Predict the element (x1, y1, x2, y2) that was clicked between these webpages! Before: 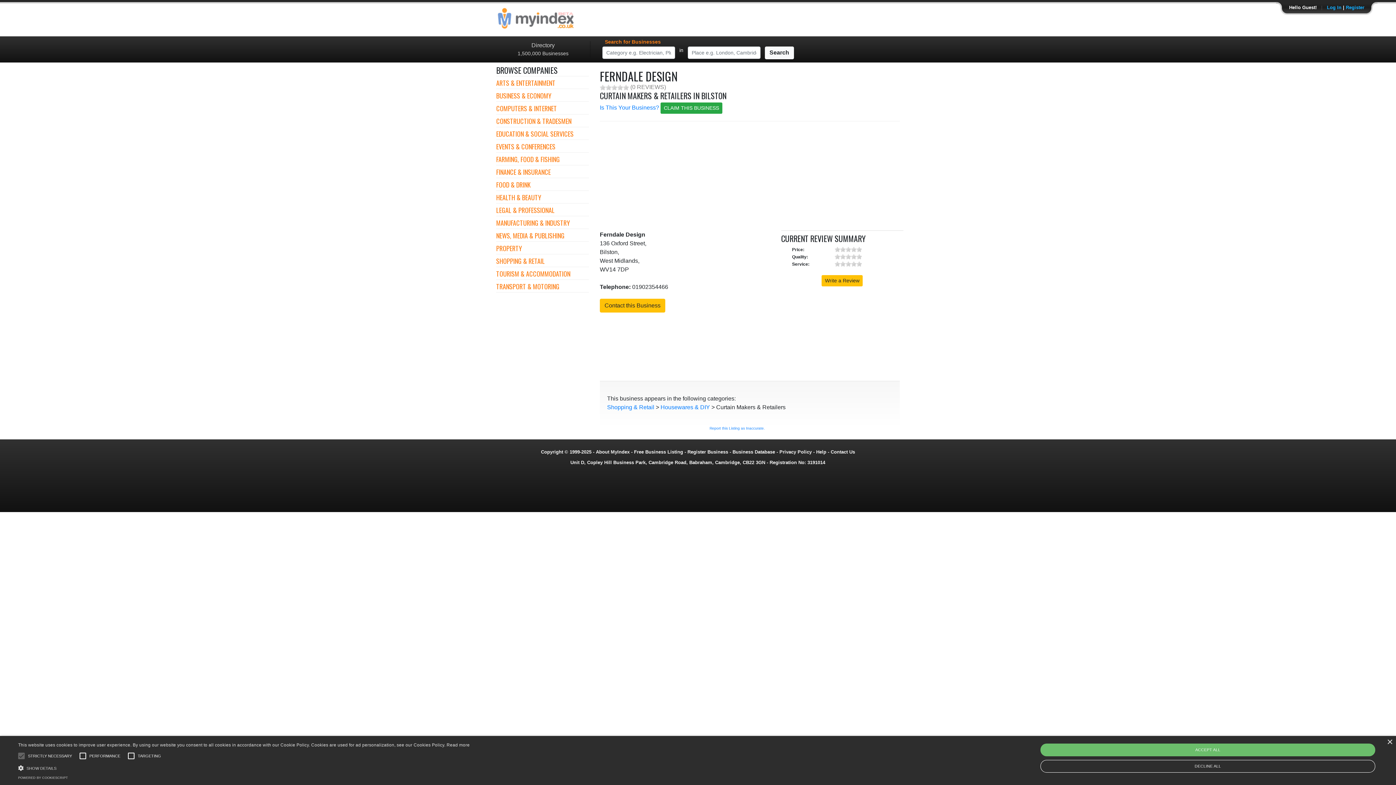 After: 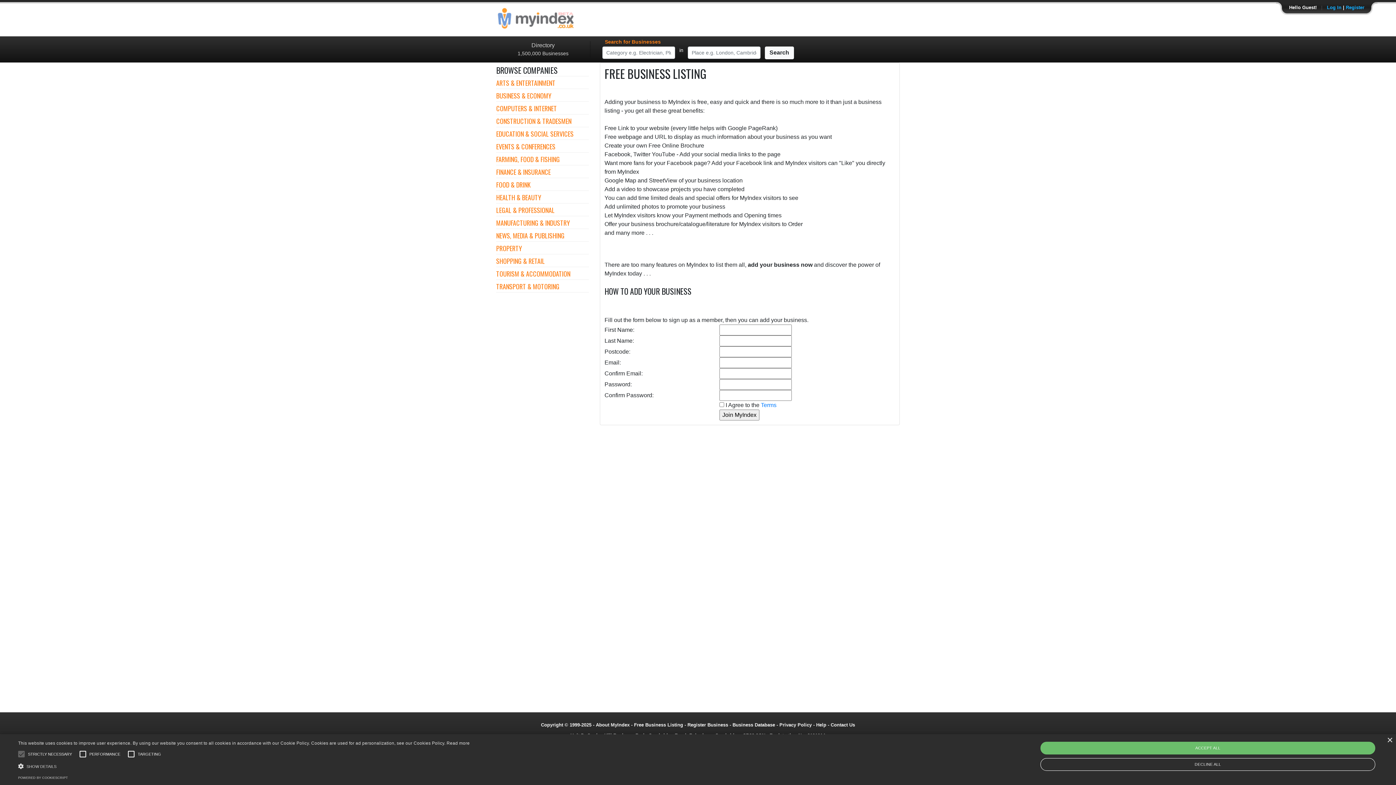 Action: bbox: (634, 449, 683, 454) label: Free Business Listing